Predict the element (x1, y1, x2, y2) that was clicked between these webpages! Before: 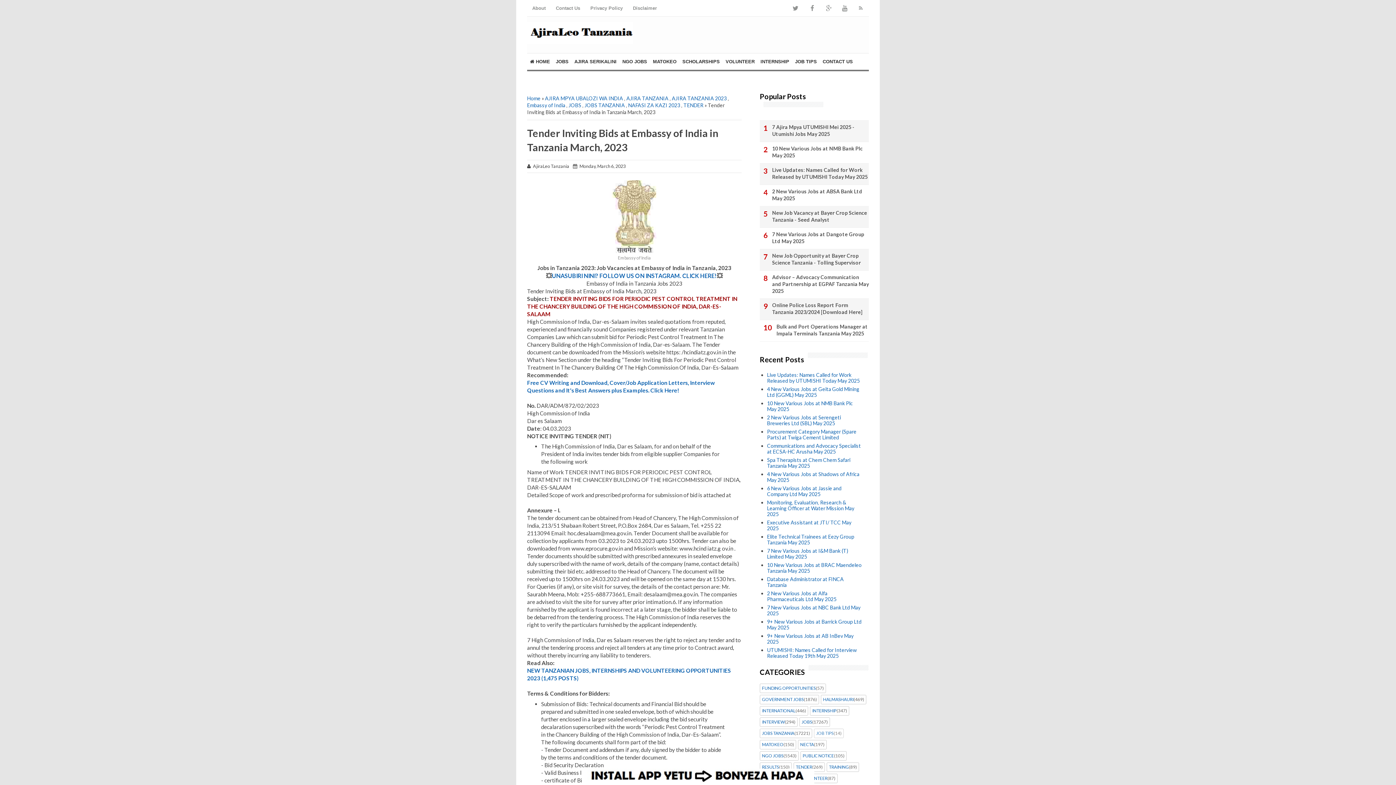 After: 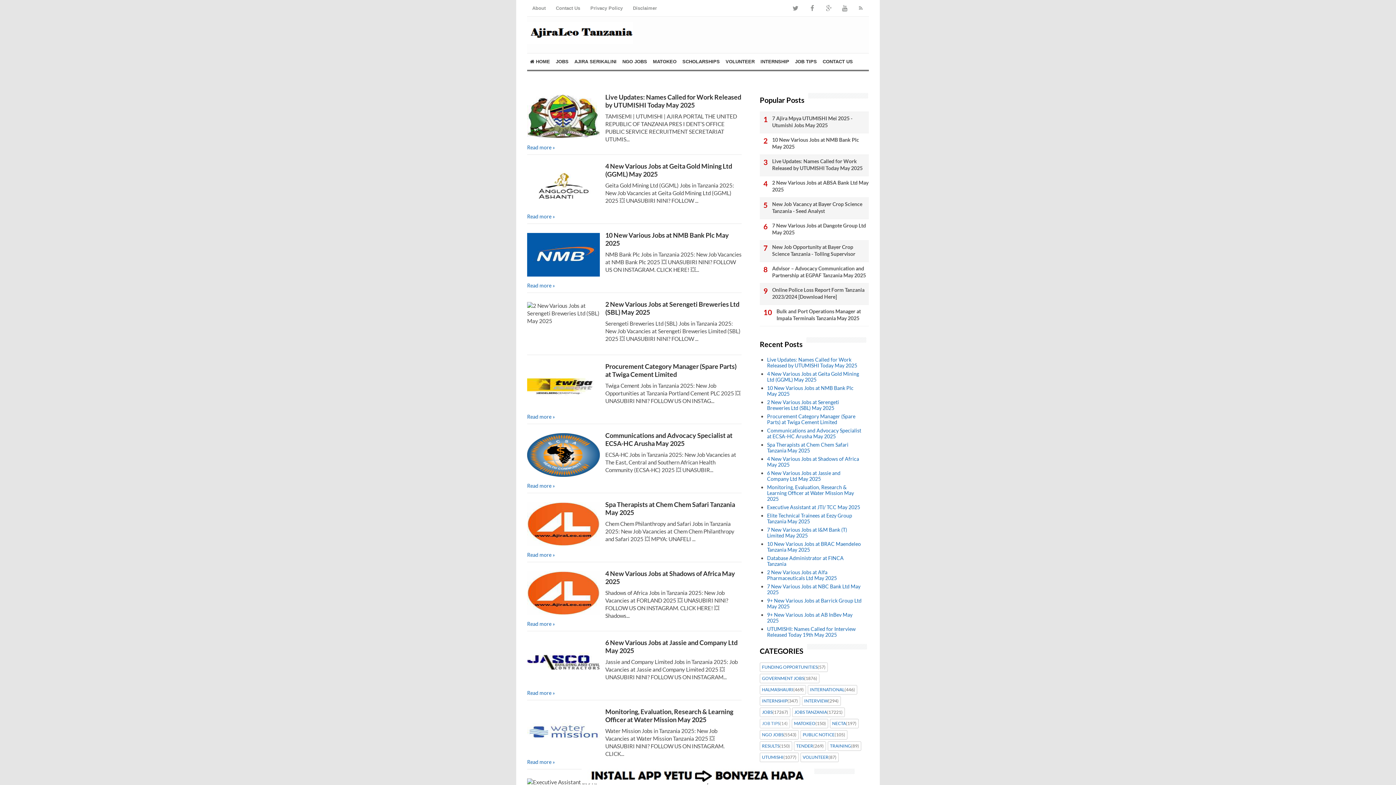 Action: bbox: (527, 22, 636, 44)